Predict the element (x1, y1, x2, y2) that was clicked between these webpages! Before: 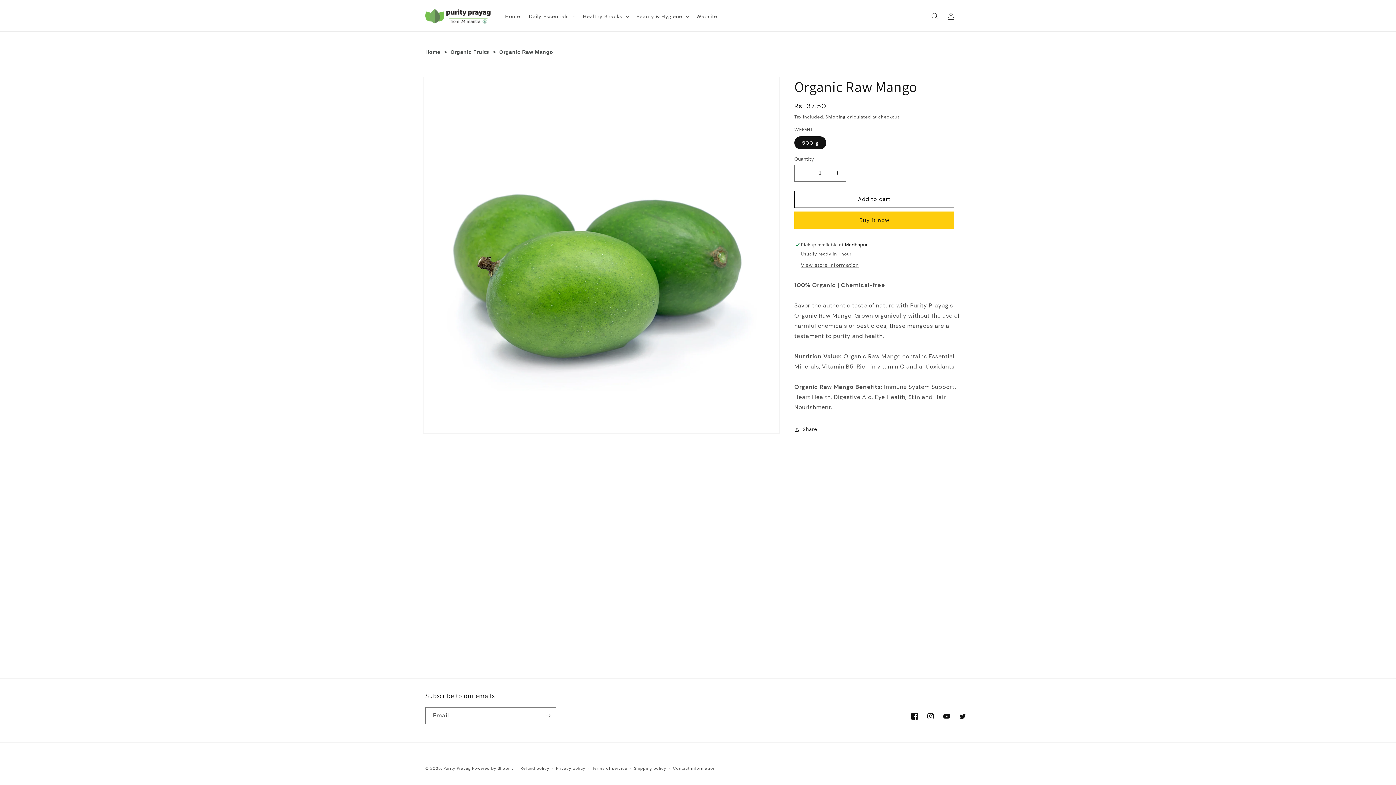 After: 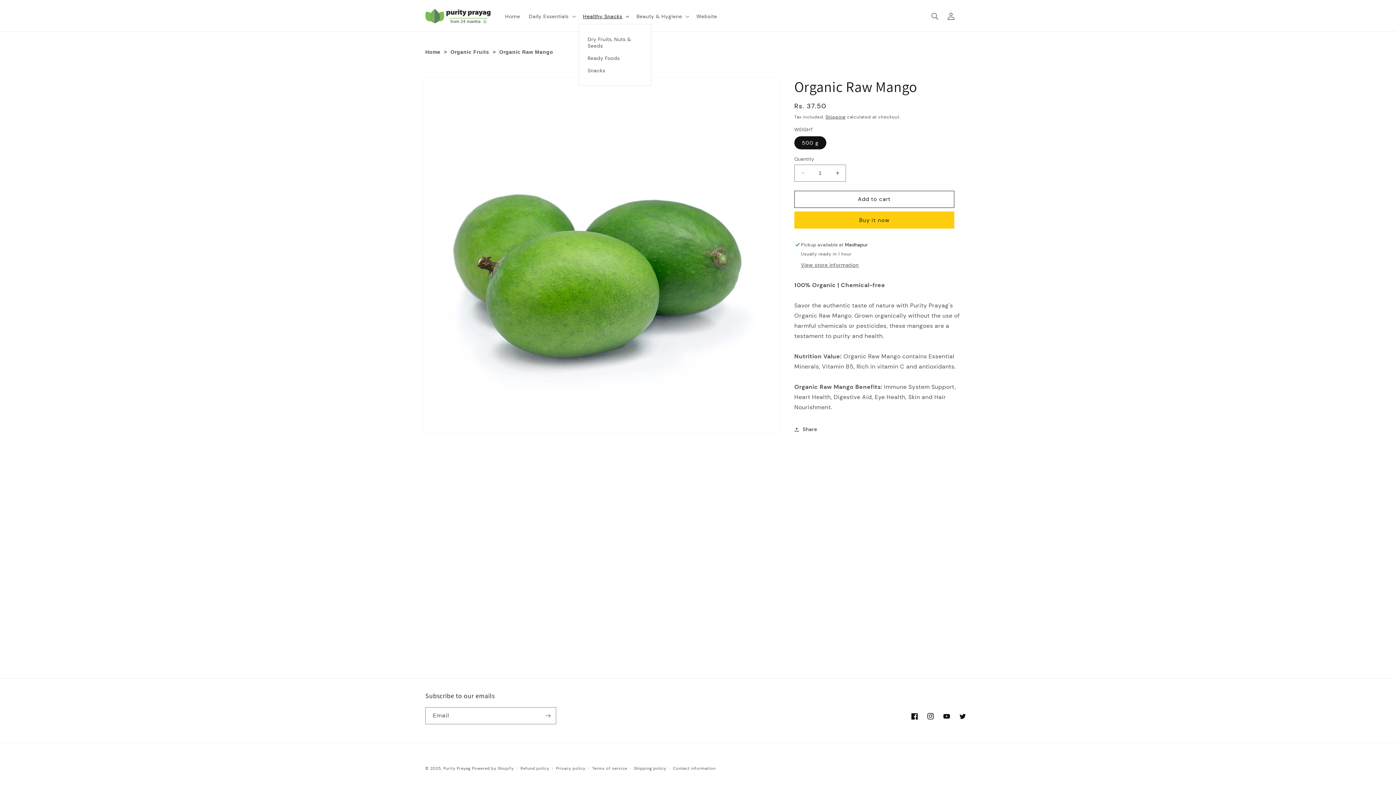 Action: bbox: (578, 8, 632, 23) label: Healthy Snacks